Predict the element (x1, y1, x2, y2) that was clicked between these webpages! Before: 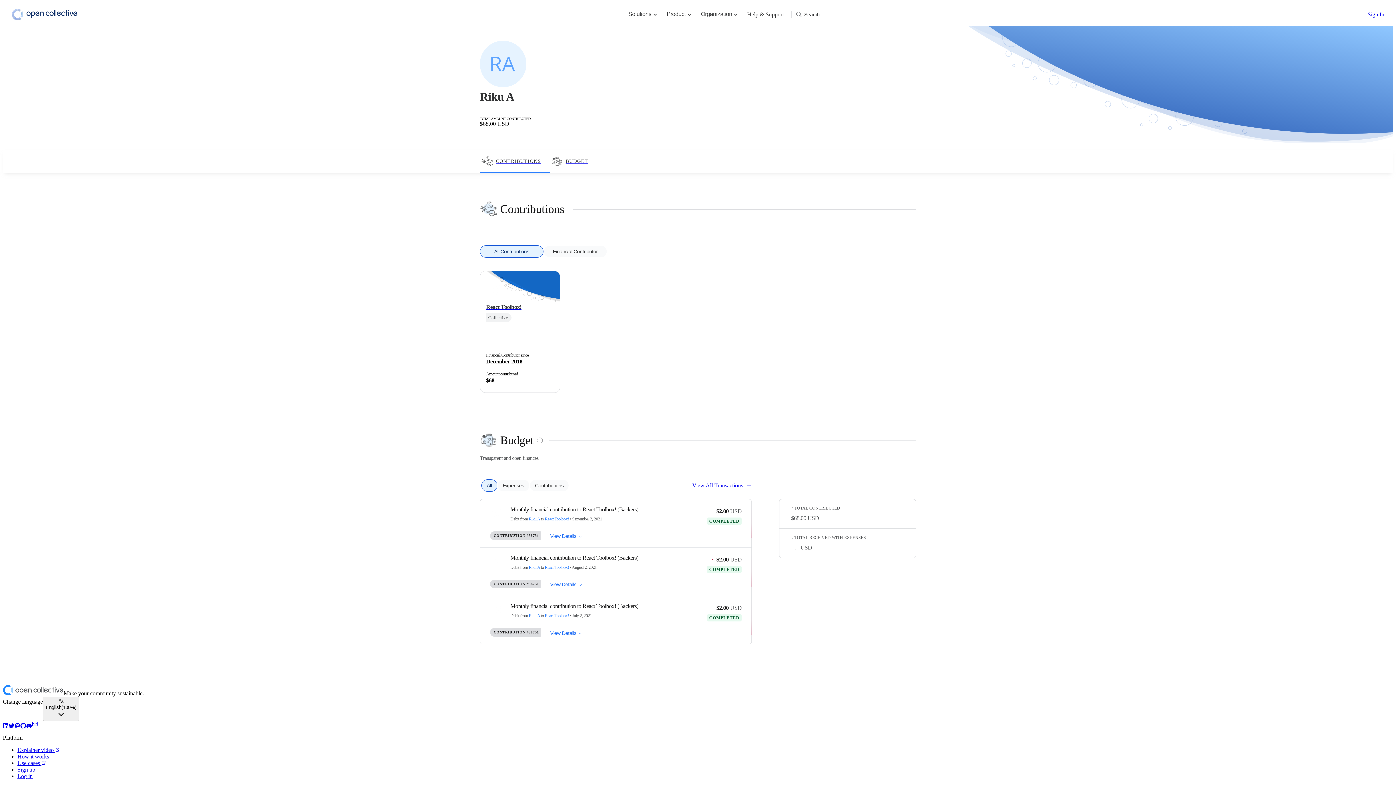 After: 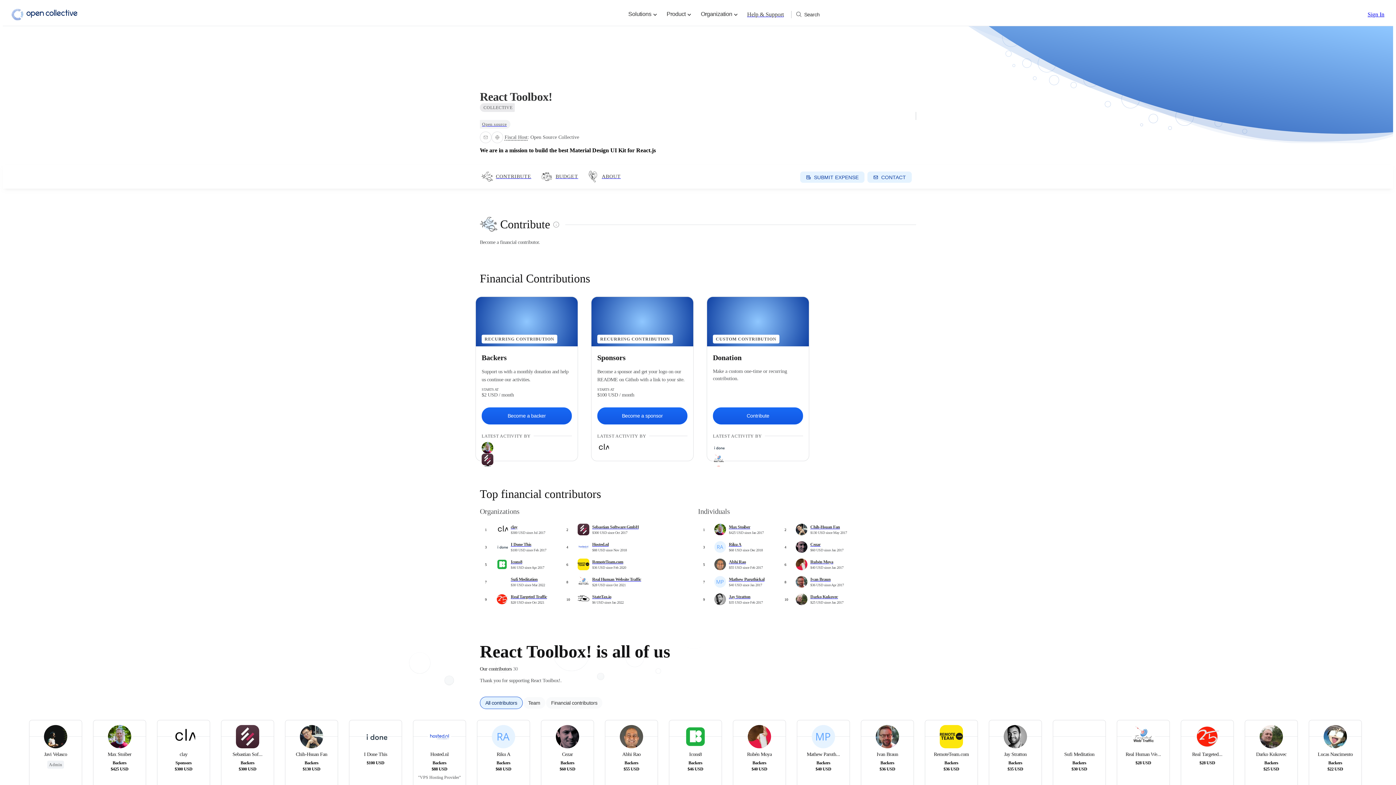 Action: bbox: (490, 553, 504, 568)